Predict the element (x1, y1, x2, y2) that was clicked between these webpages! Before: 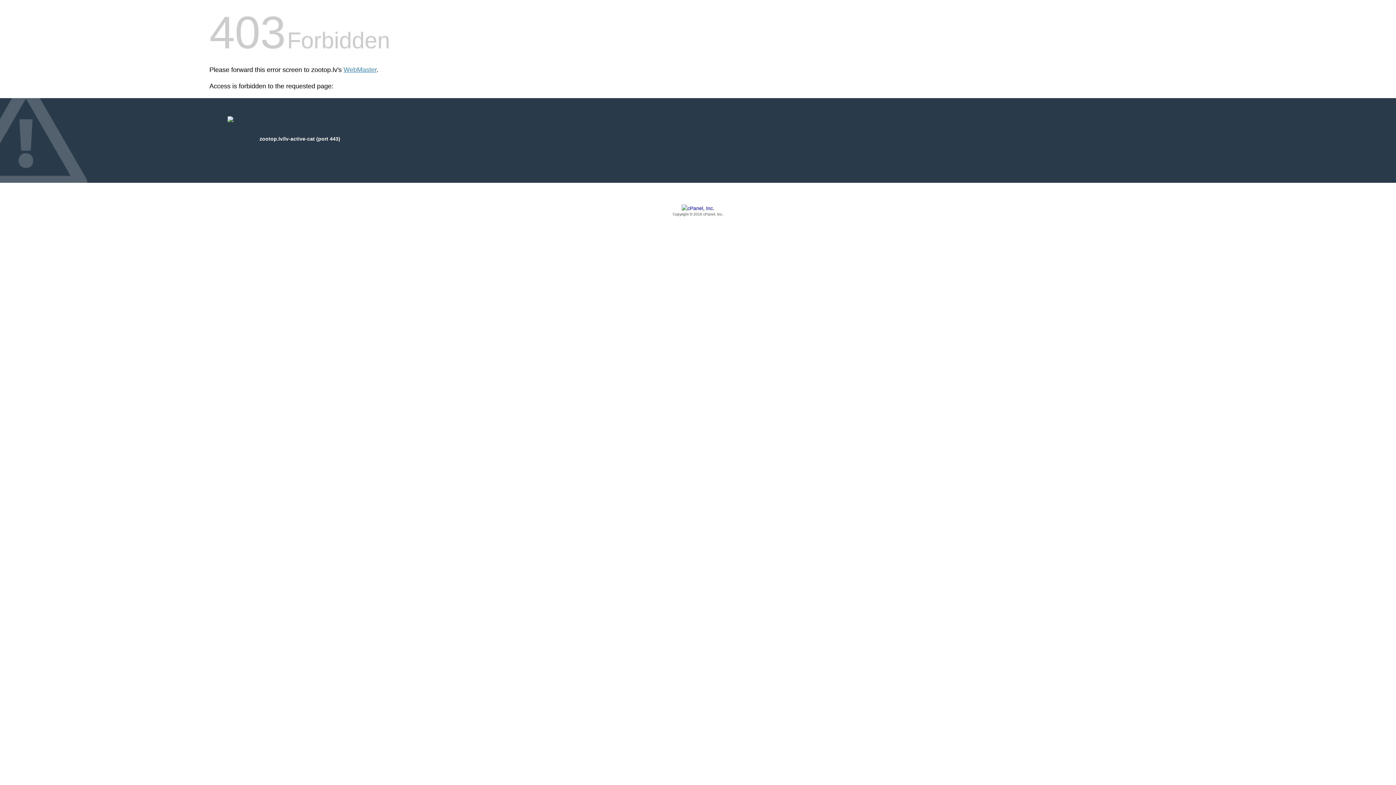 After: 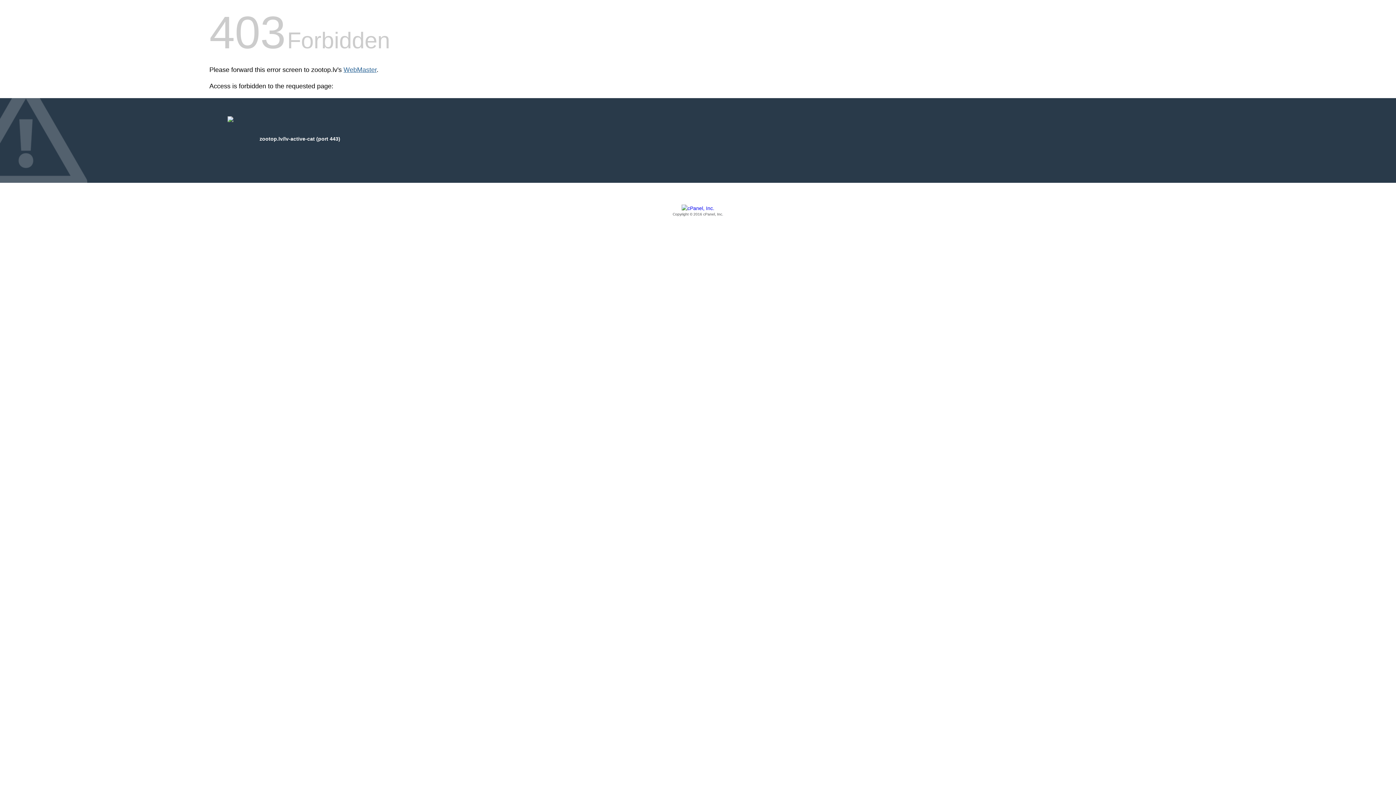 Action: bbox: (343, 66, 376, 73) label: WebMaster